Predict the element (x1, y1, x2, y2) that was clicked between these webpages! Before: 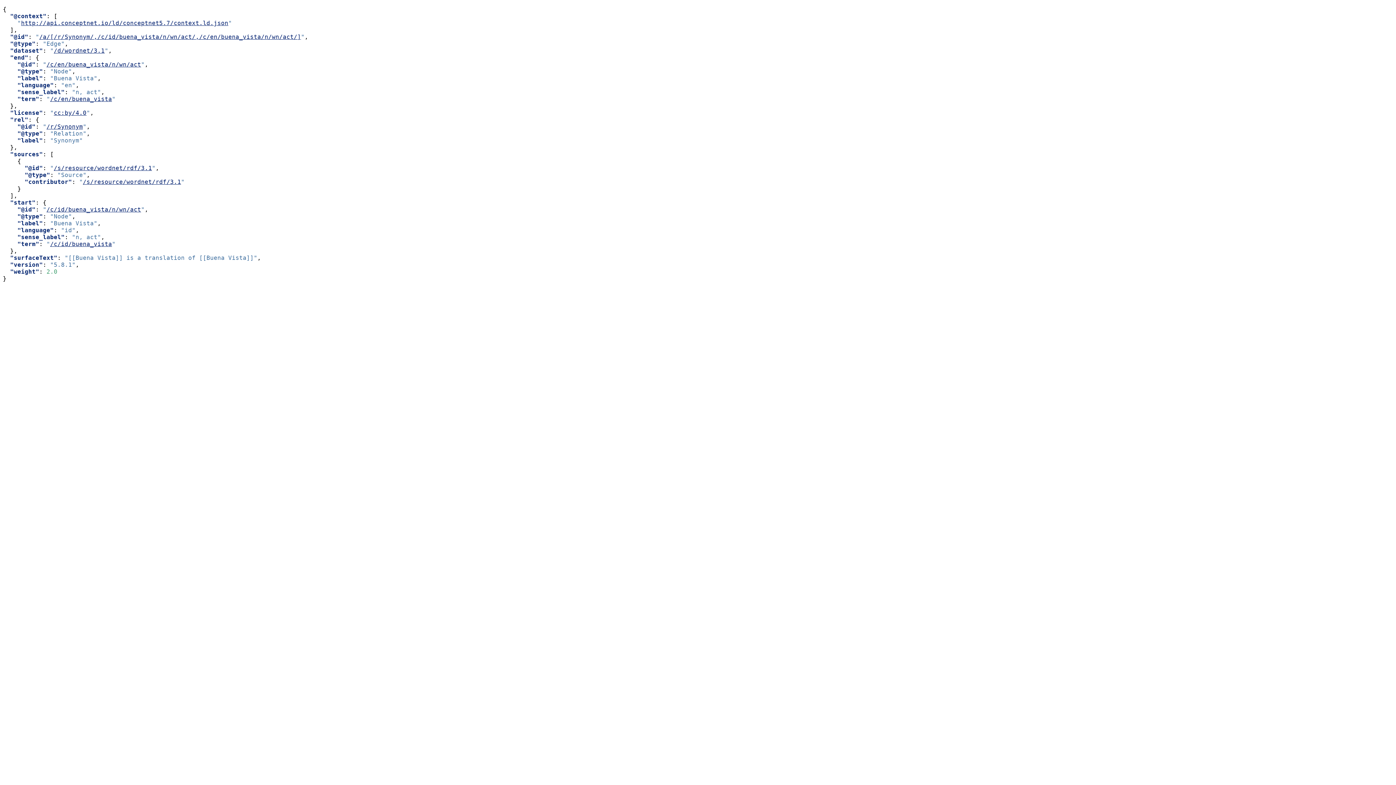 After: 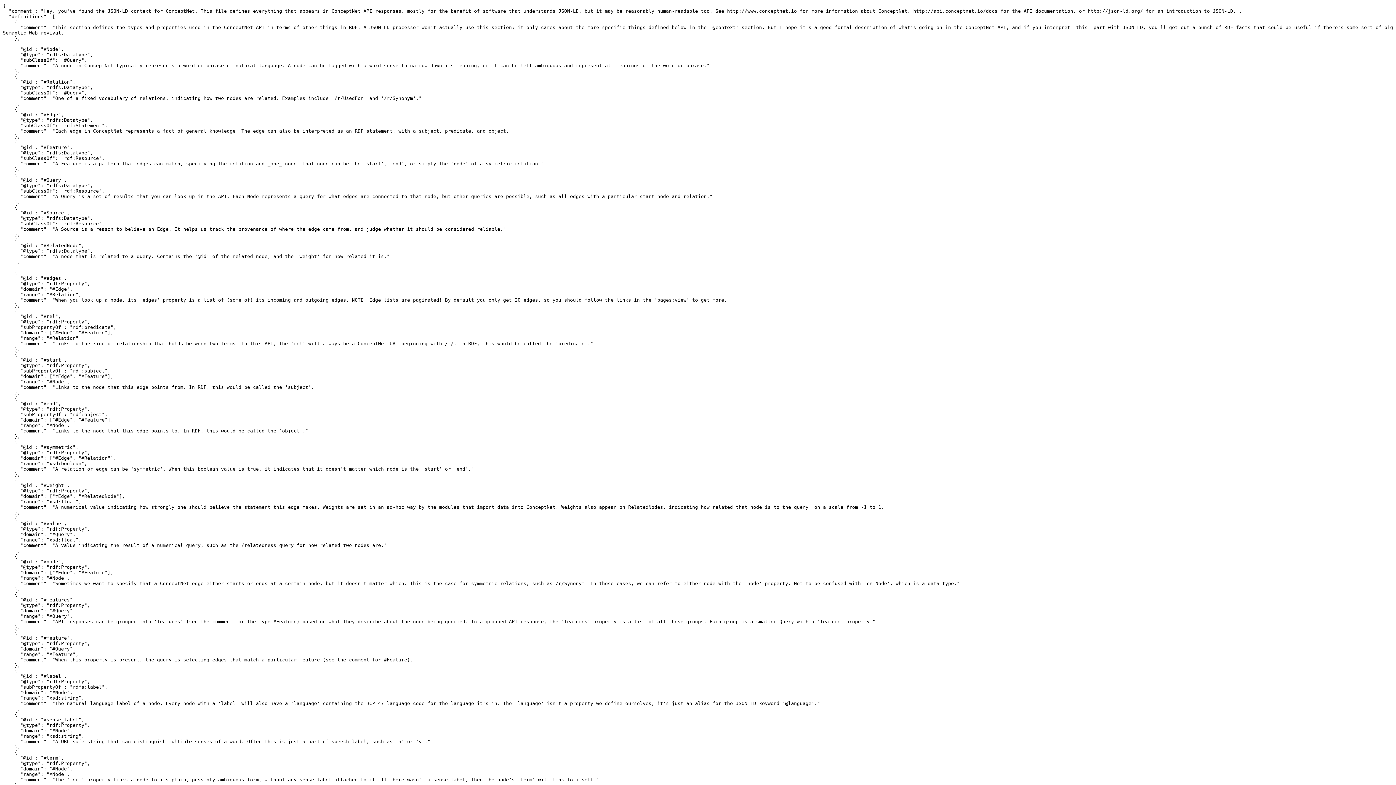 Action: bbox: (21, 19, 228, 26) label: http://api.conceptnet.io/ld/conceptnet5.7/context.ld.json